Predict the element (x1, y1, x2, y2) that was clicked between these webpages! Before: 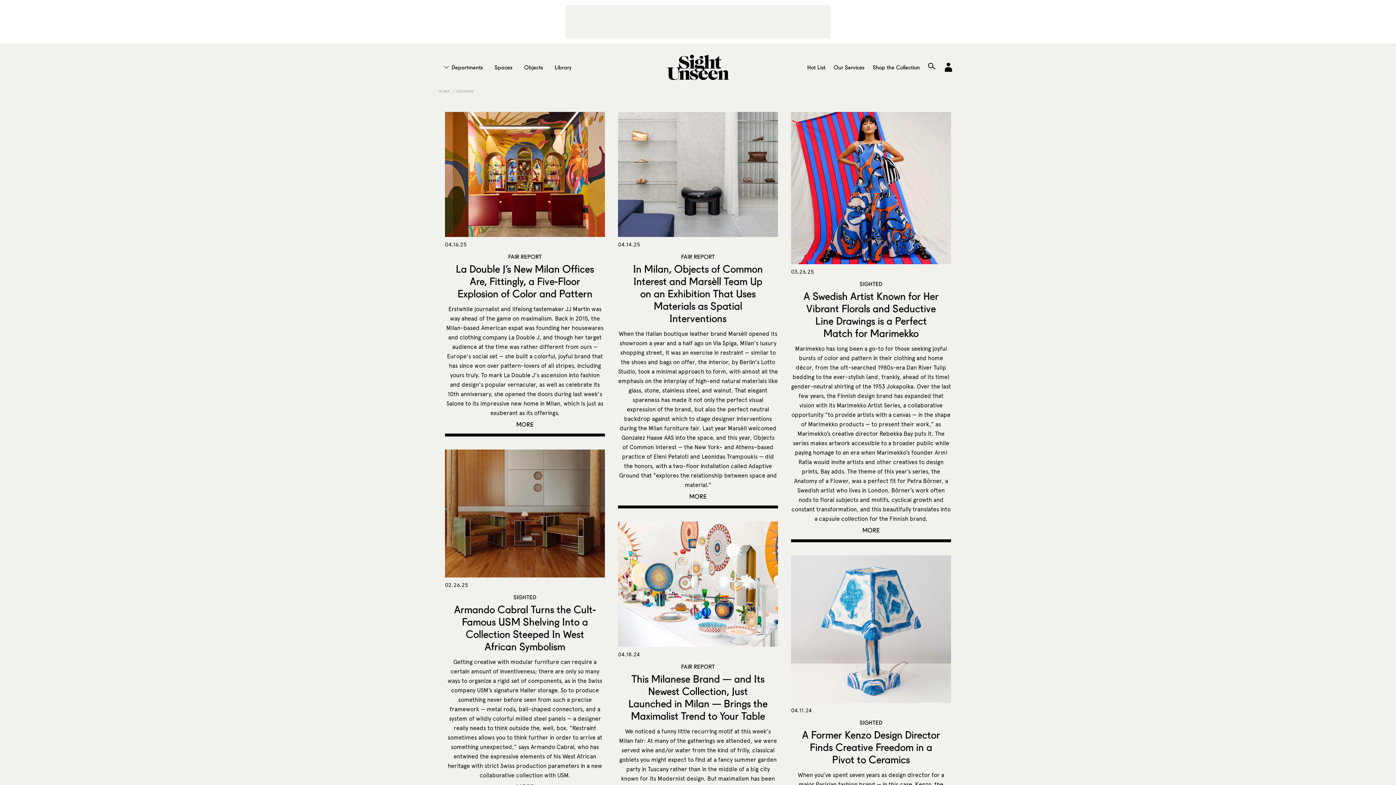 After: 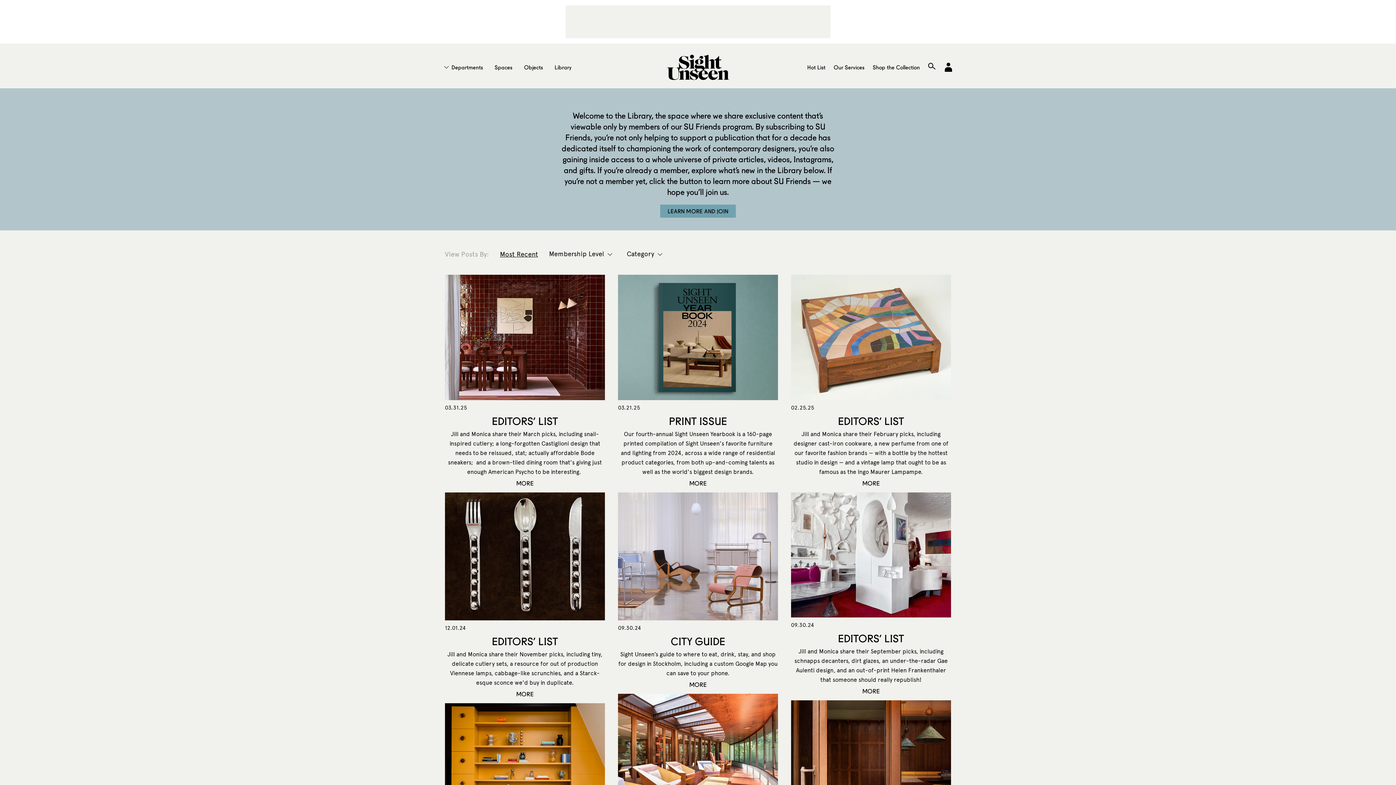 Action: bbox: (548, 60, 577, 74) label: Library